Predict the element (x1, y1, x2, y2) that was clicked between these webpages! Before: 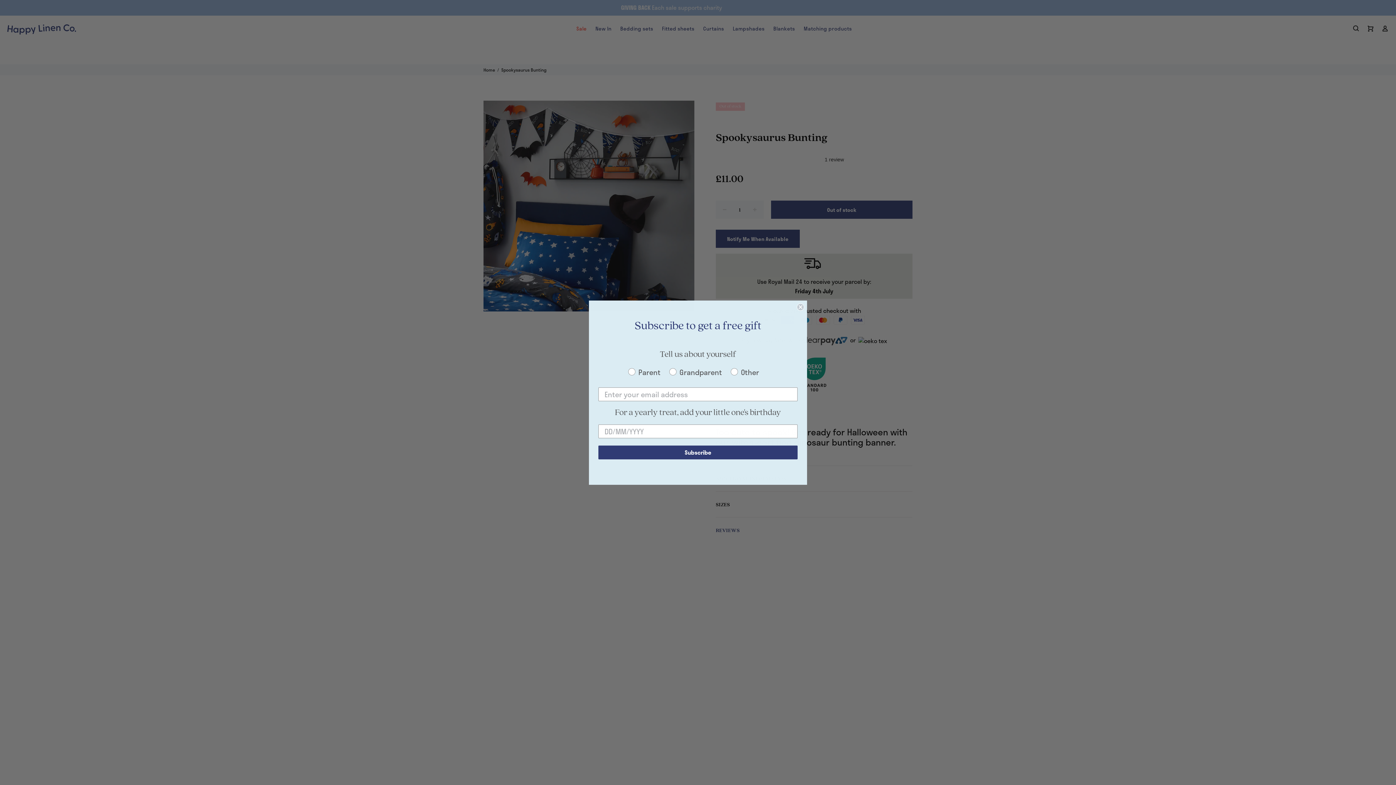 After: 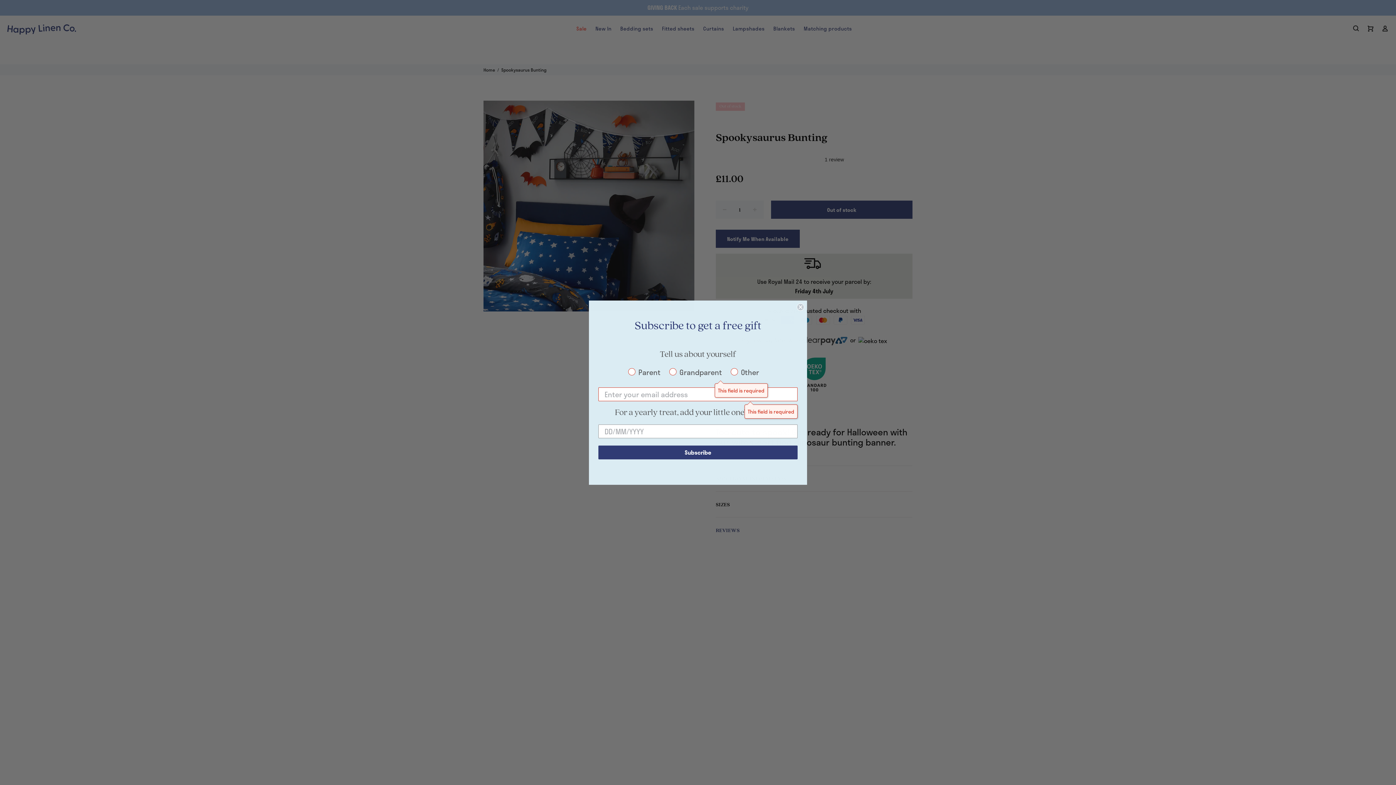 Action: label: Subscribe bbox: (598, 445, 797, 459)